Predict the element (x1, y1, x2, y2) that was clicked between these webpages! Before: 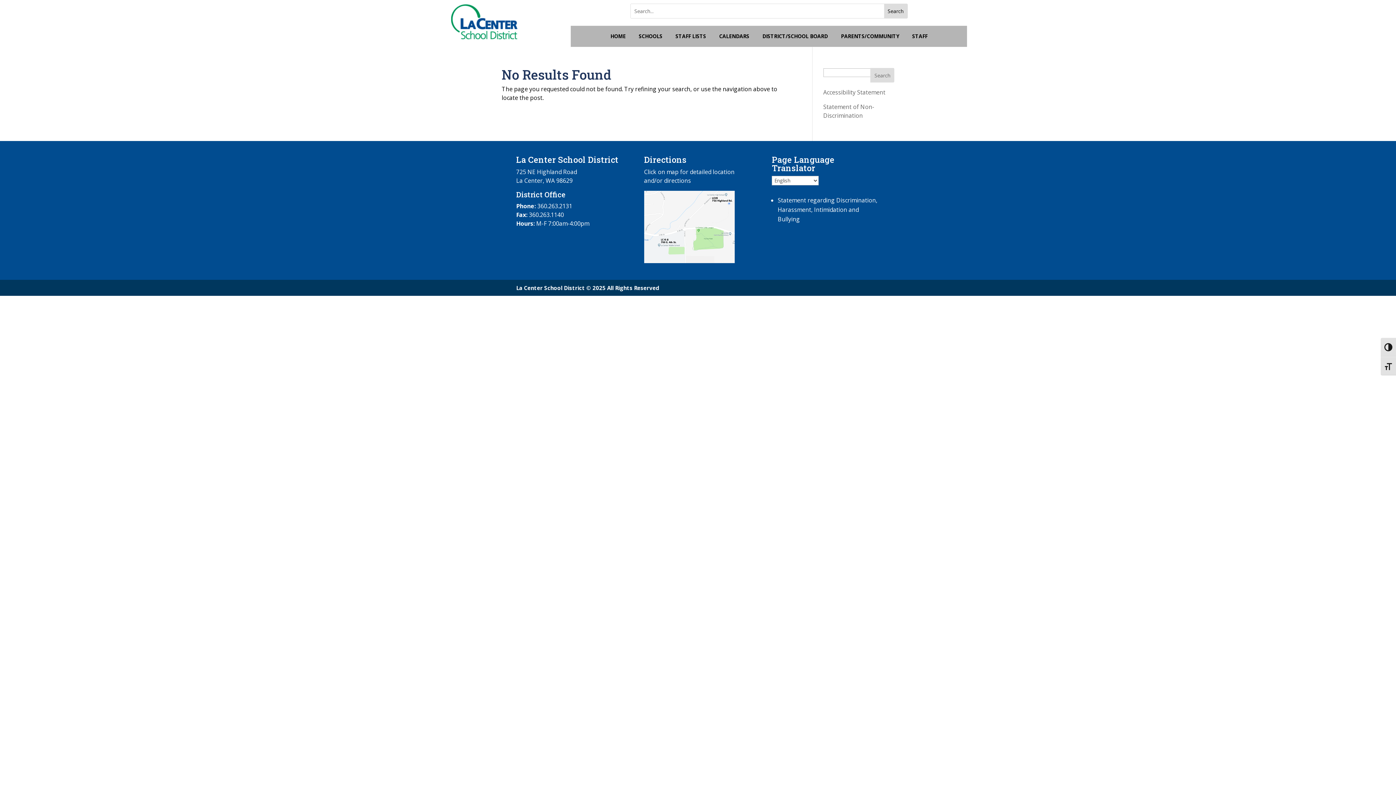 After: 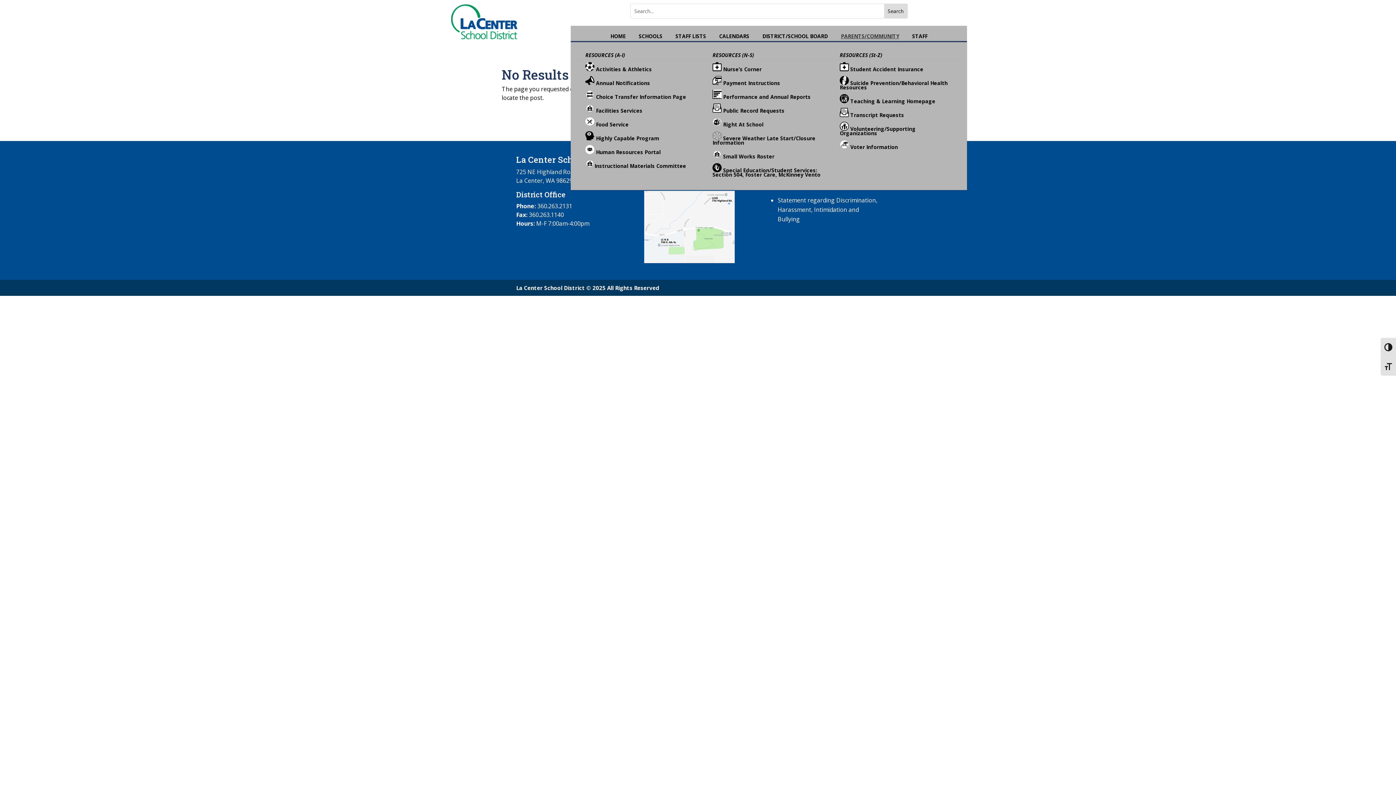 Action: label: PARENTS/COMMUNITY bbox: (841, 34, 899, 41)